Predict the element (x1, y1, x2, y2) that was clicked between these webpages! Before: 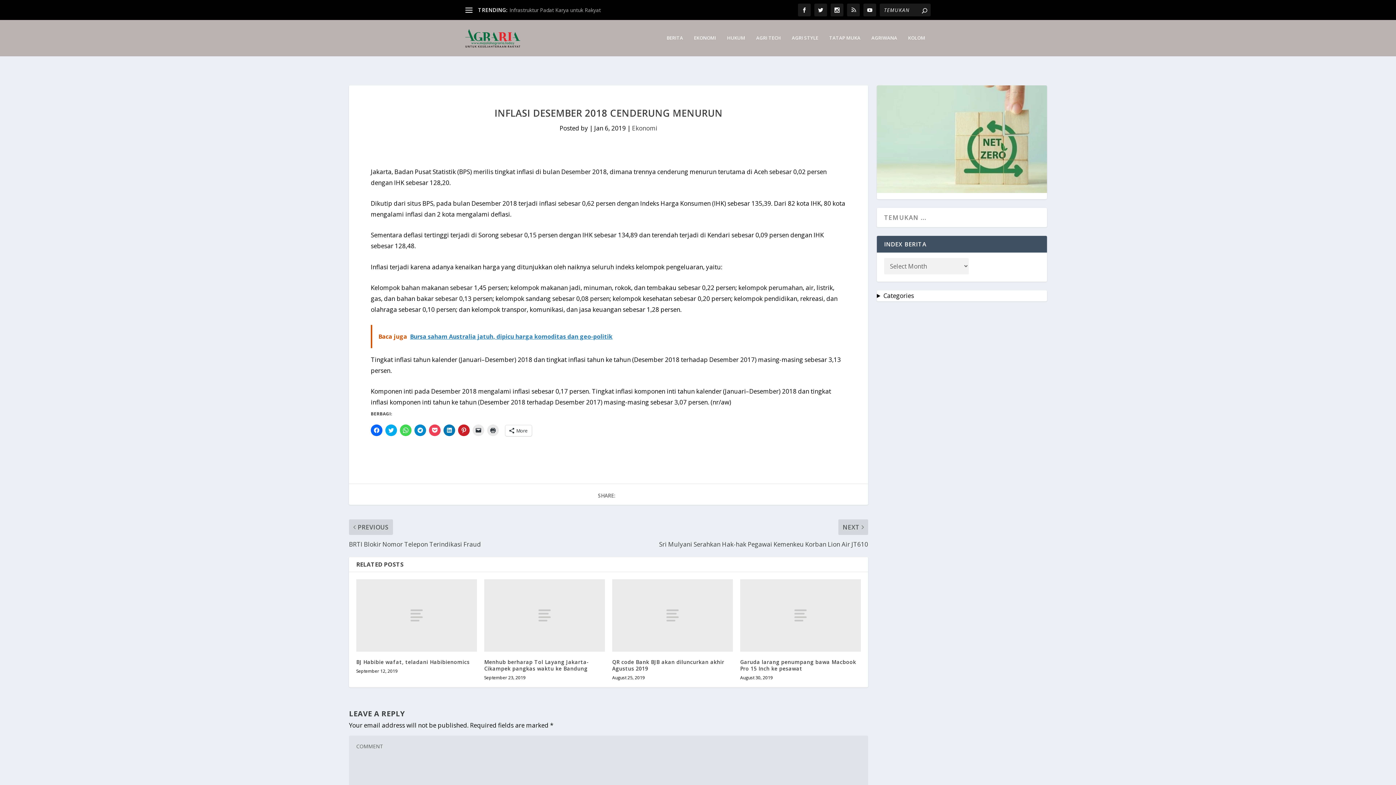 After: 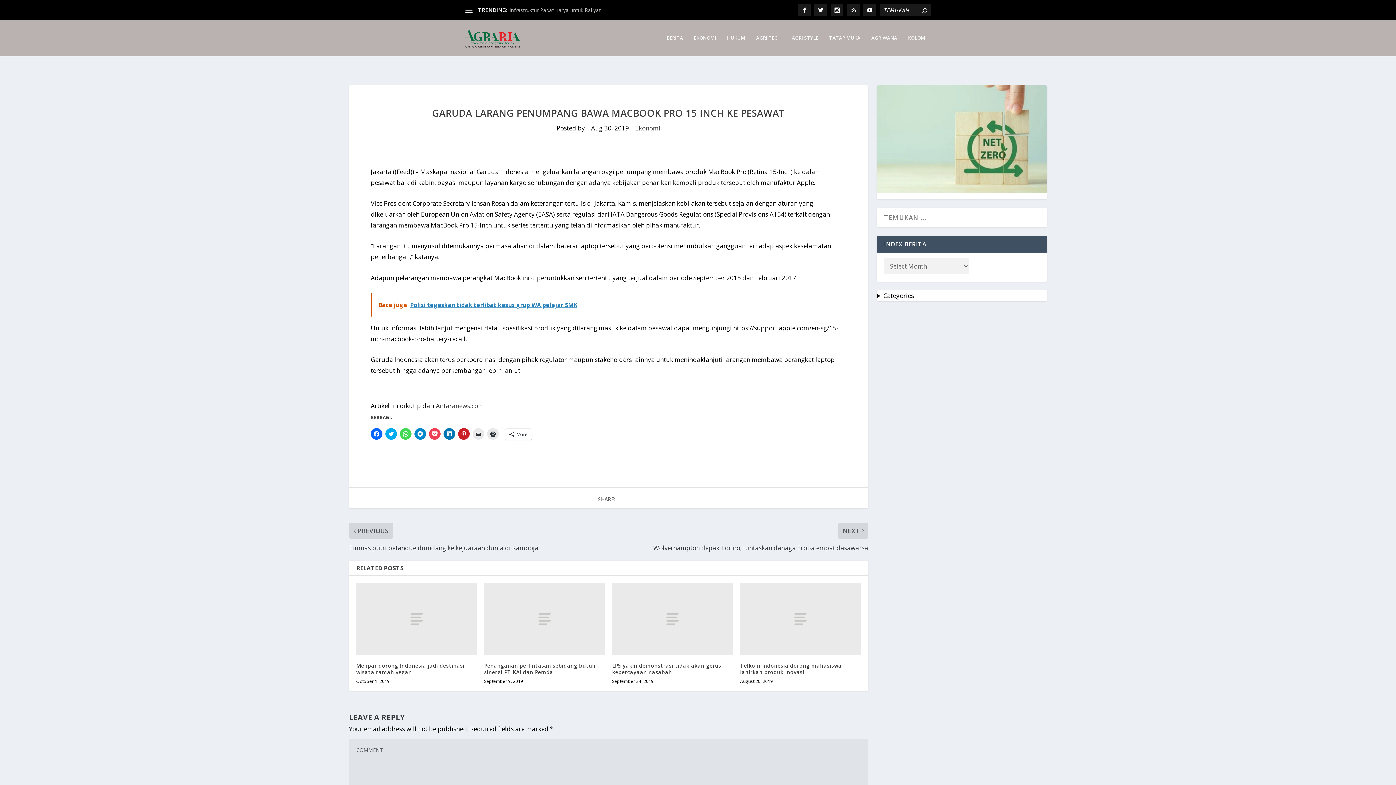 Action: bbox: (740, 579, 861, 651)